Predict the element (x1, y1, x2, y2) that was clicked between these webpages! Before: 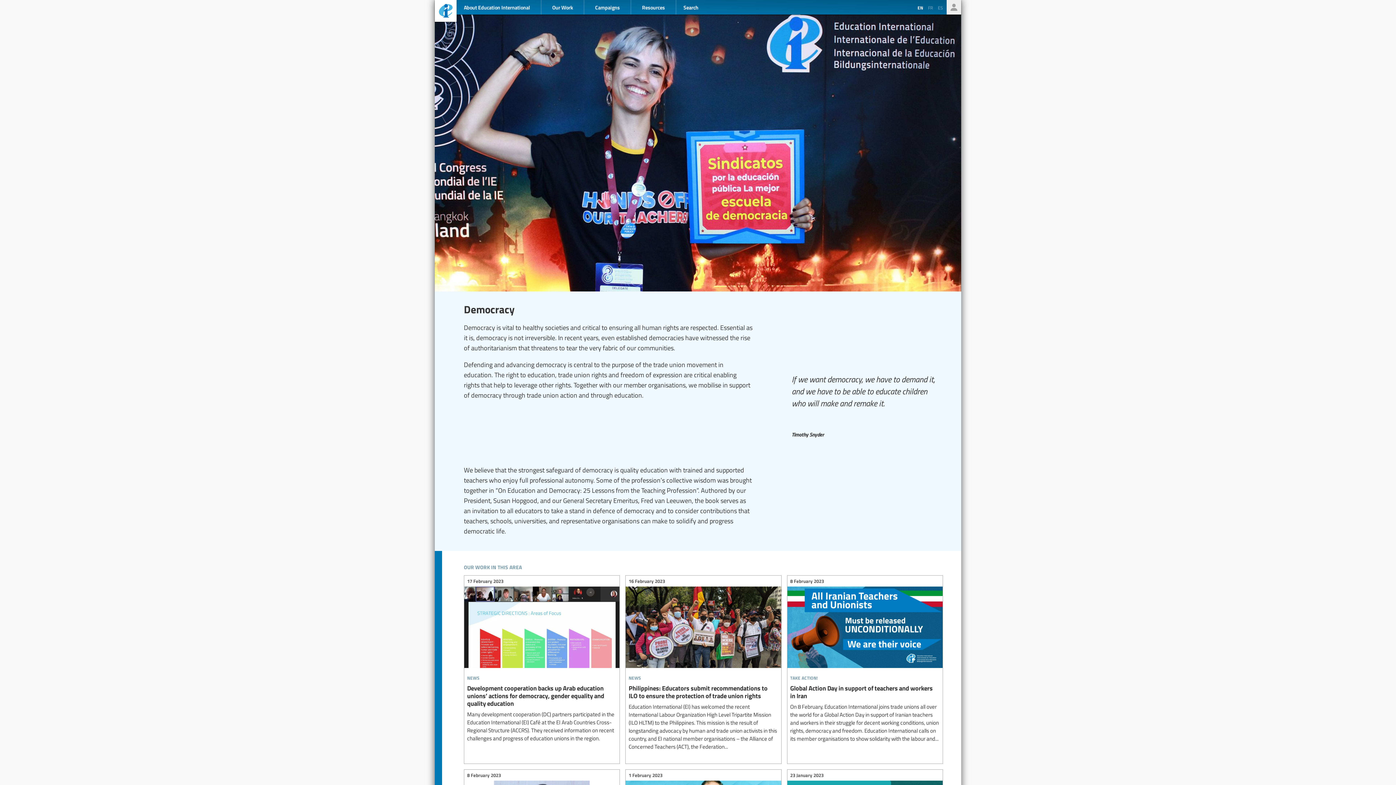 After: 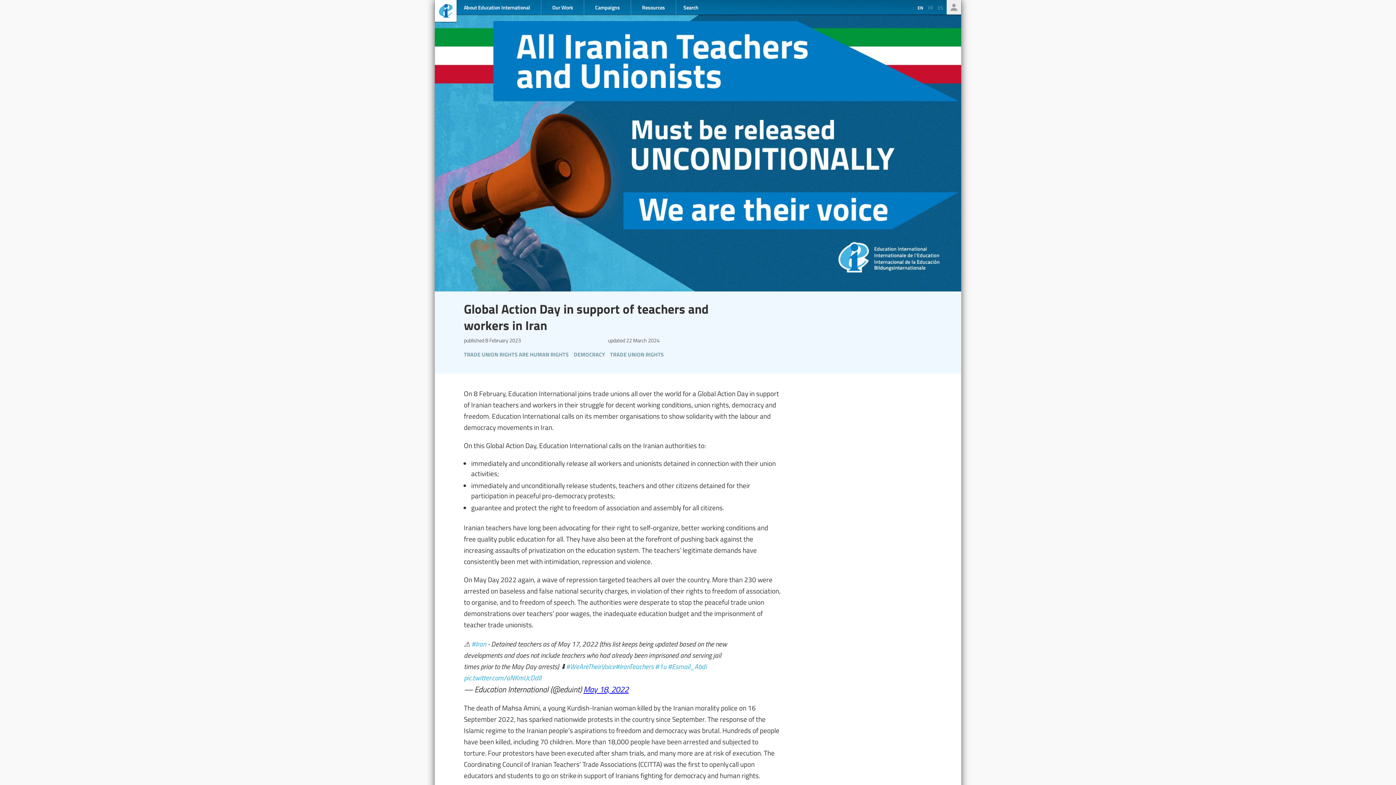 Action: label: Global Action Day in support of teachers and workers in Iran bbox: (787, 576, 942, 747)